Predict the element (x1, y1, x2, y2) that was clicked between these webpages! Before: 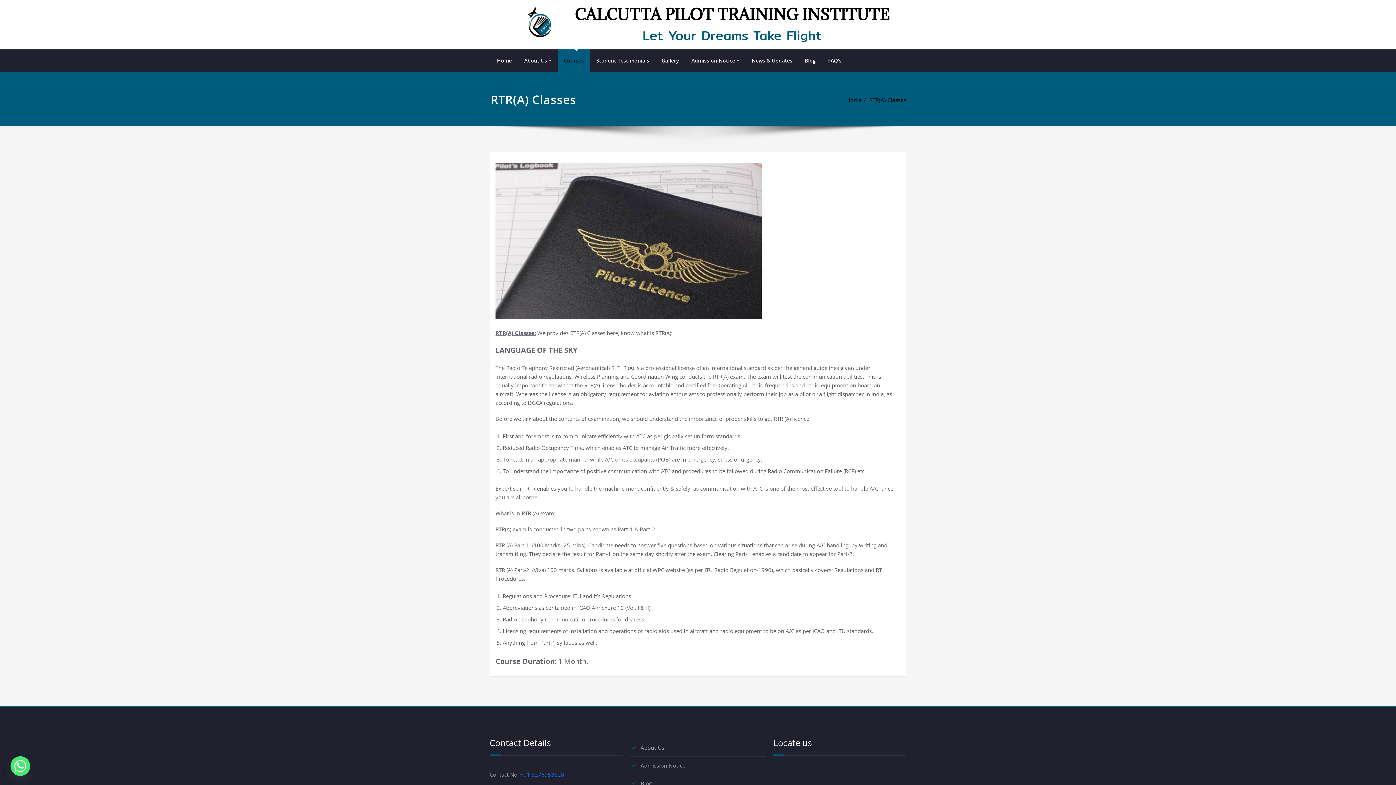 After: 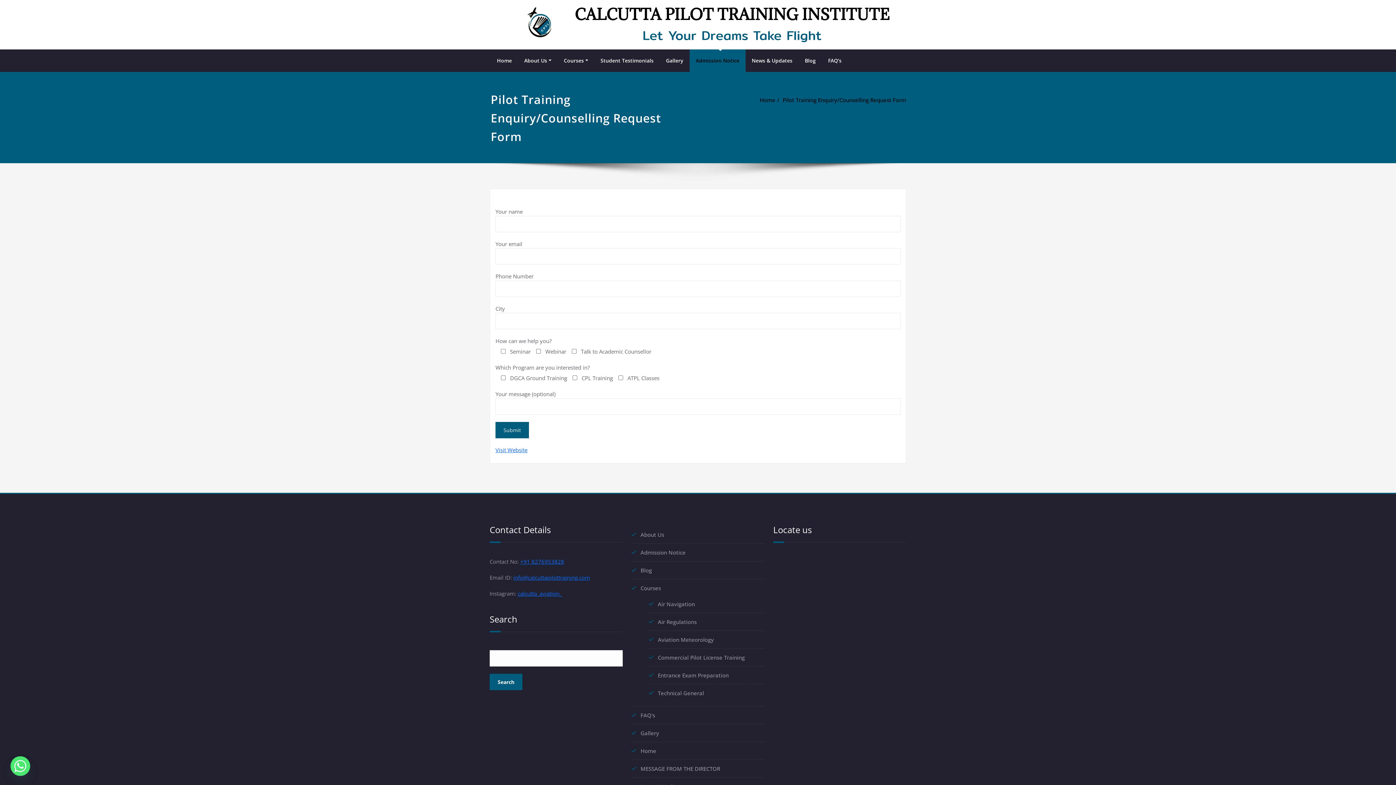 Action: bbox: (495, 162, 761, 319)